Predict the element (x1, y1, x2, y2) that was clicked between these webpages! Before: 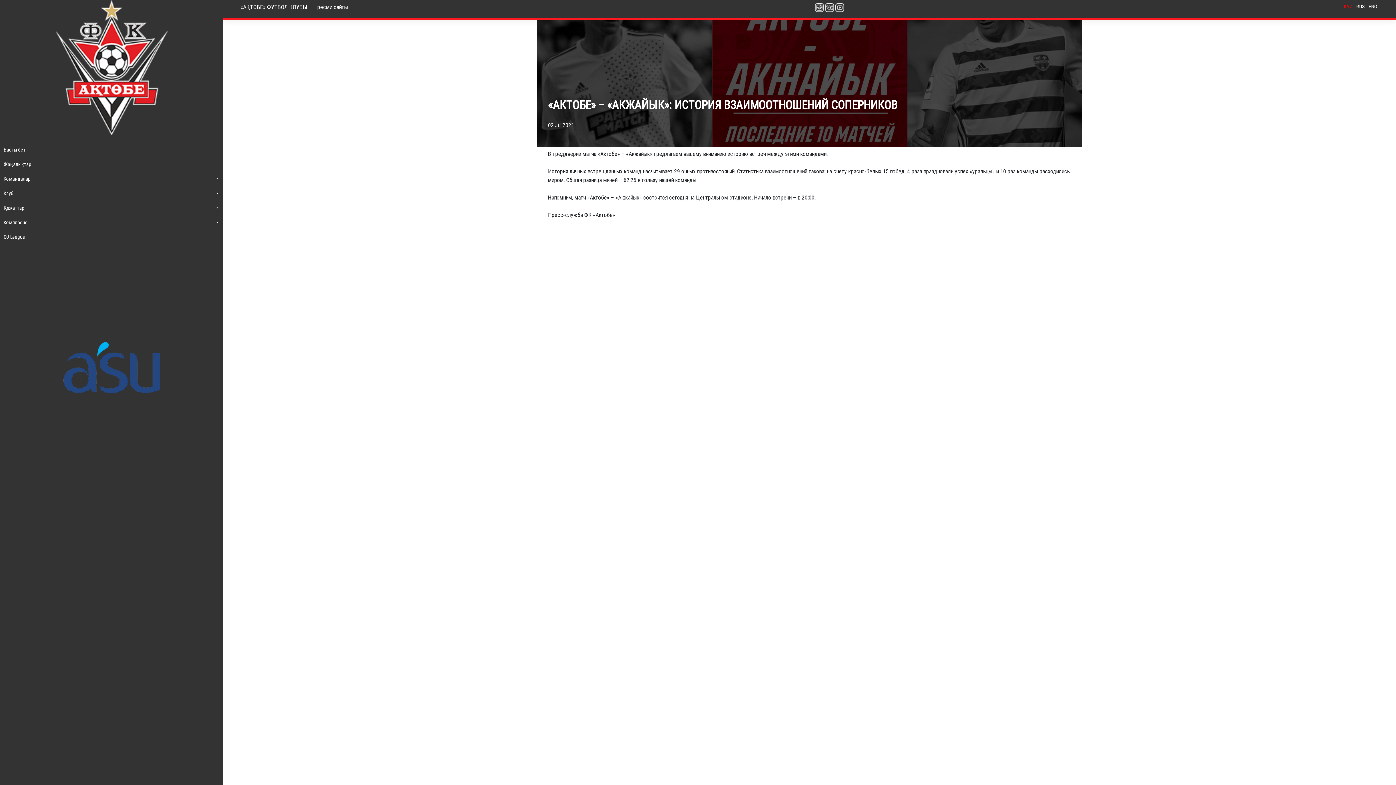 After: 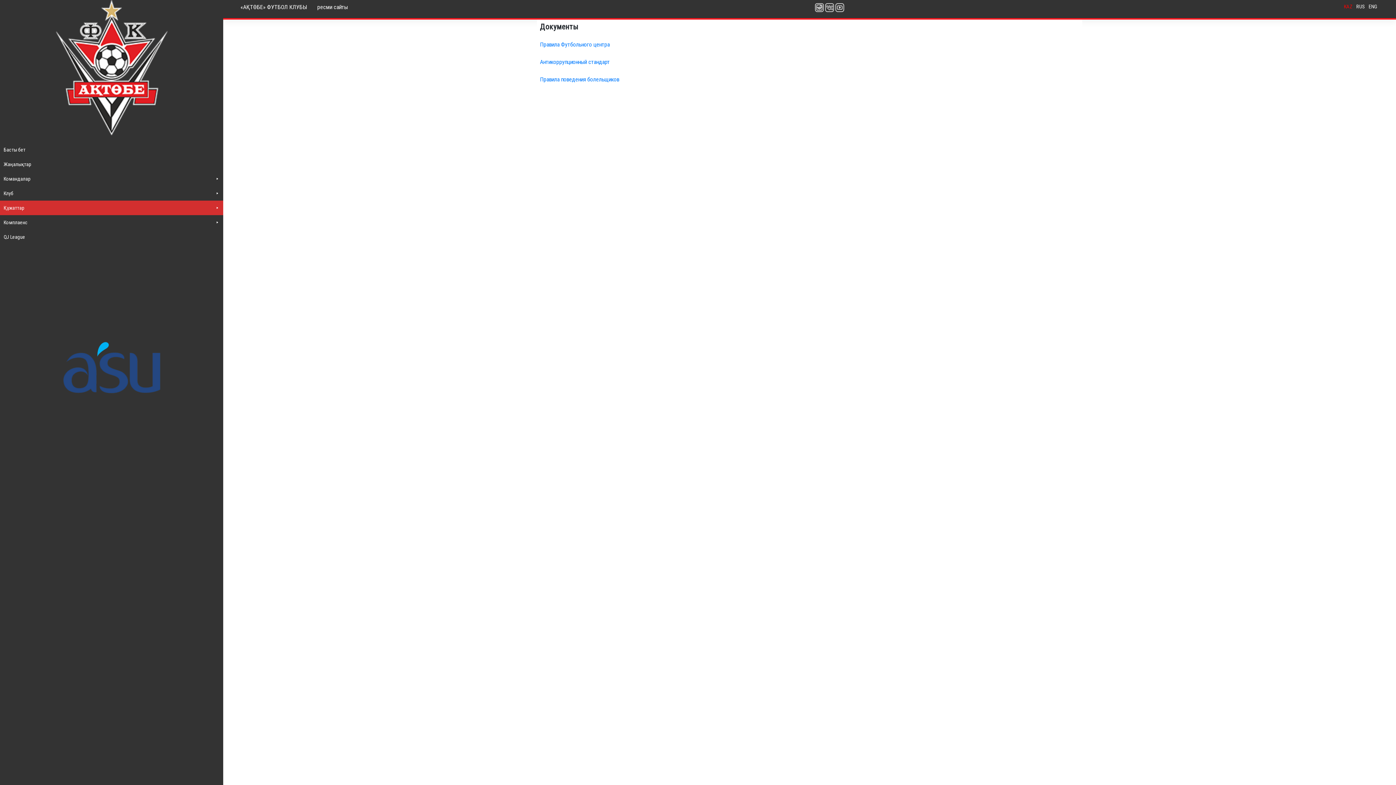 Action: bbox: (0, 200, 223, 215) label: Құжаттар